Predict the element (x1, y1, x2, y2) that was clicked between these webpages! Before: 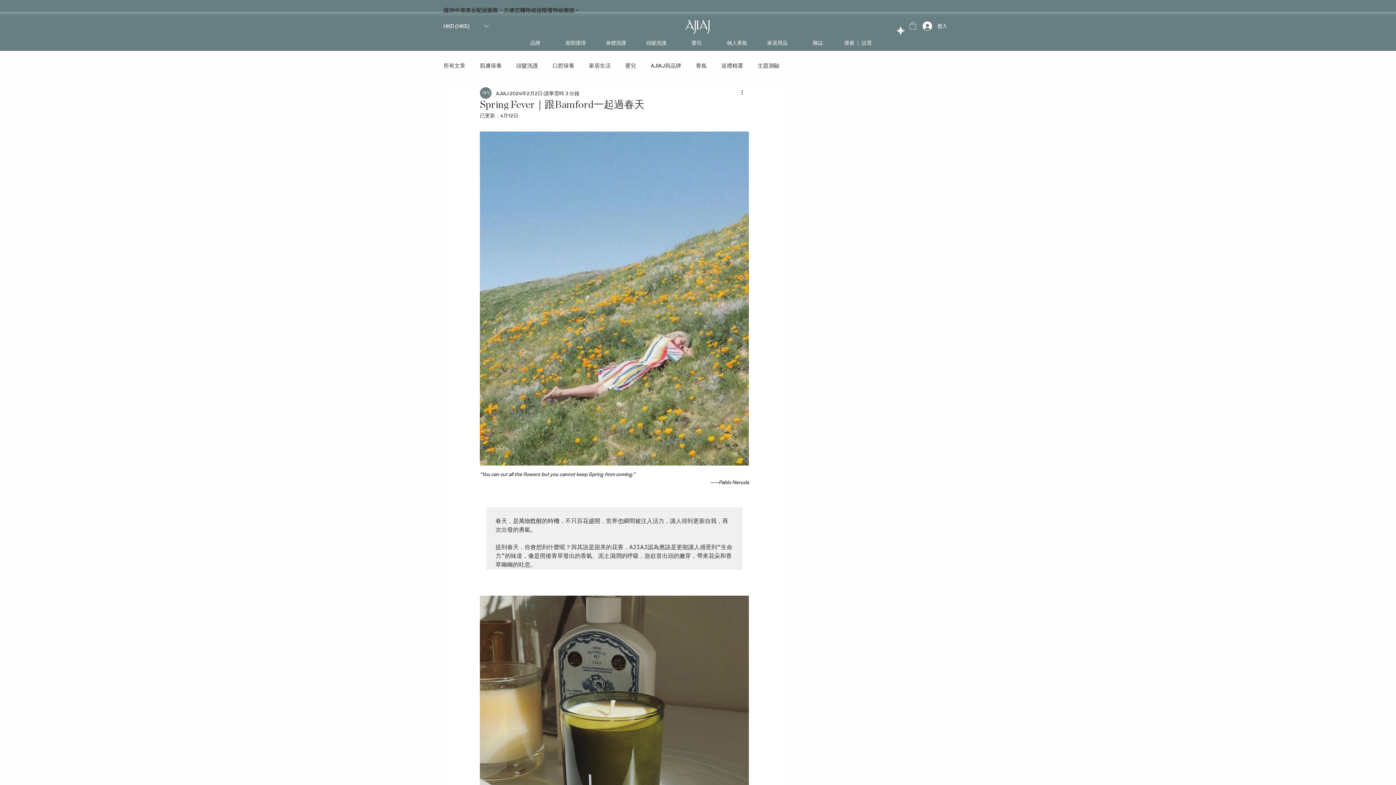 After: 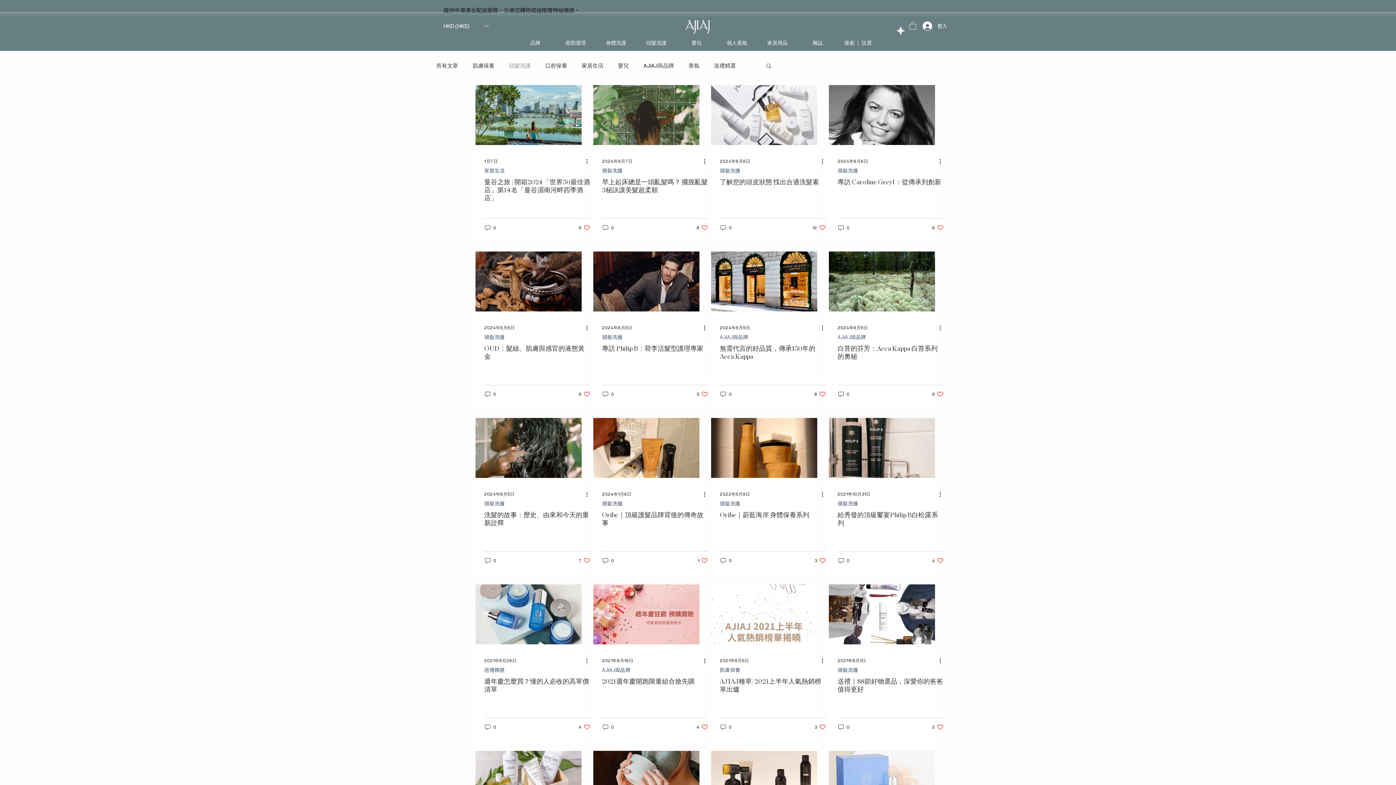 Action: label: 頭髮洗護 bbox: (516, 62, 538, 68)